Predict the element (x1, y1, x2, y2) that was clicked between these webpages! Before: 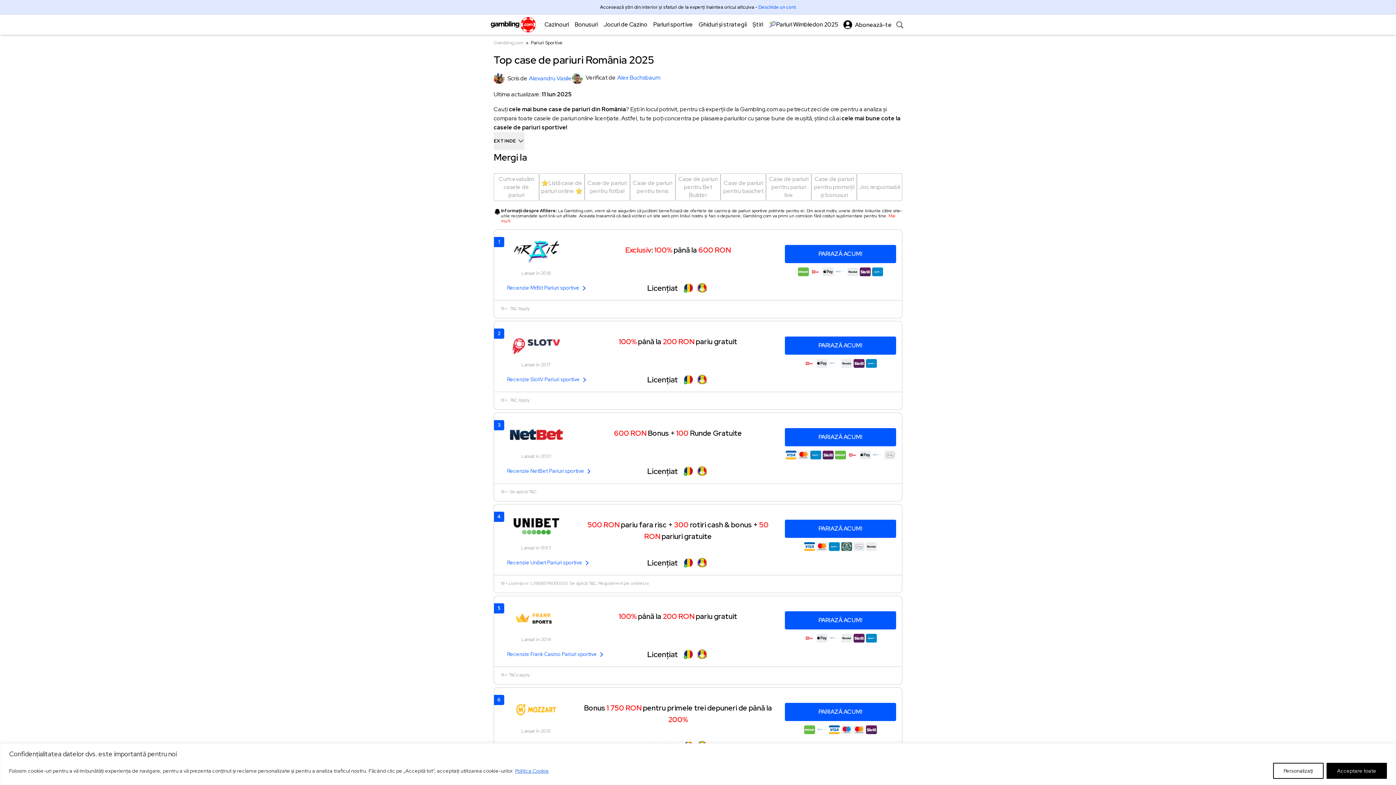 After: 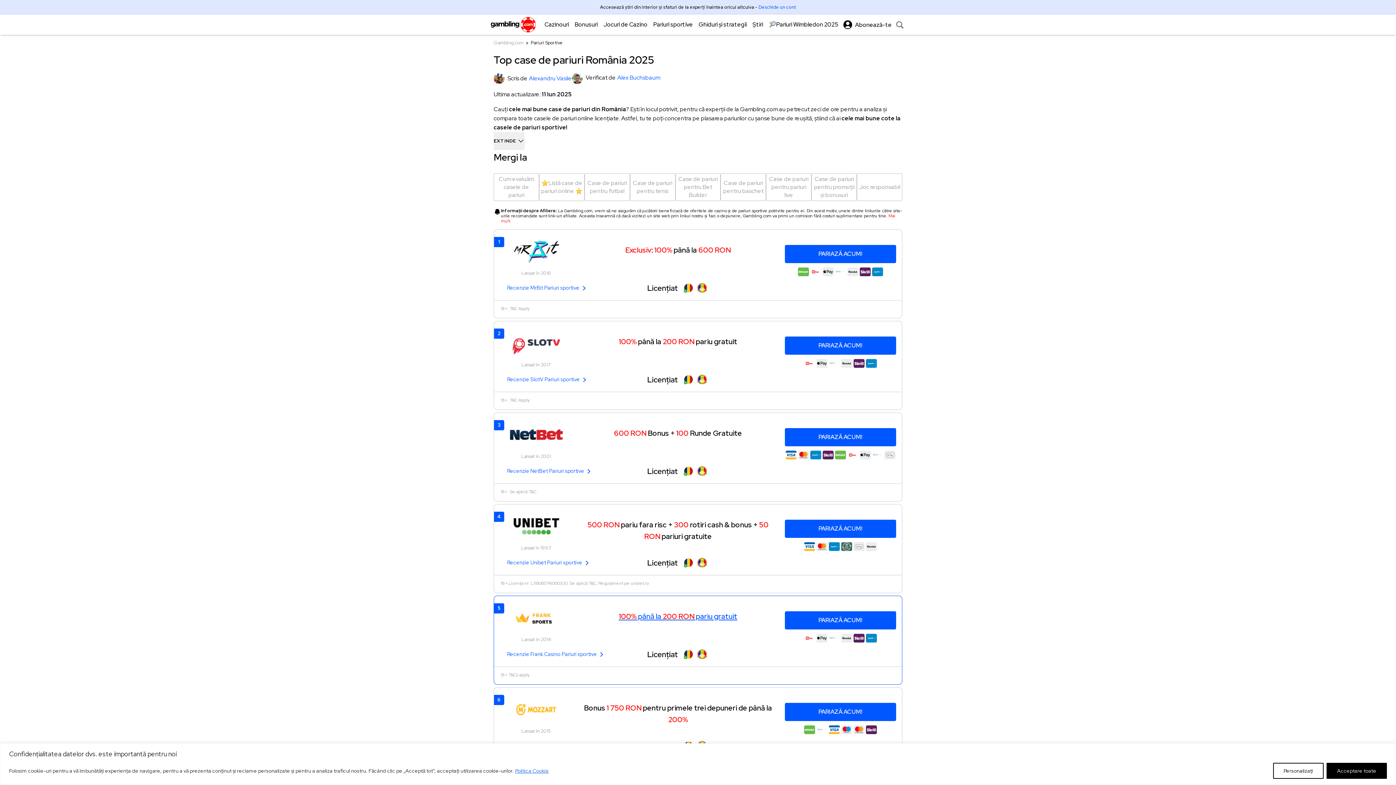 Action: bbox: (618, 611, 737, 621) label: 100% până la 200 RON pariu gratuit